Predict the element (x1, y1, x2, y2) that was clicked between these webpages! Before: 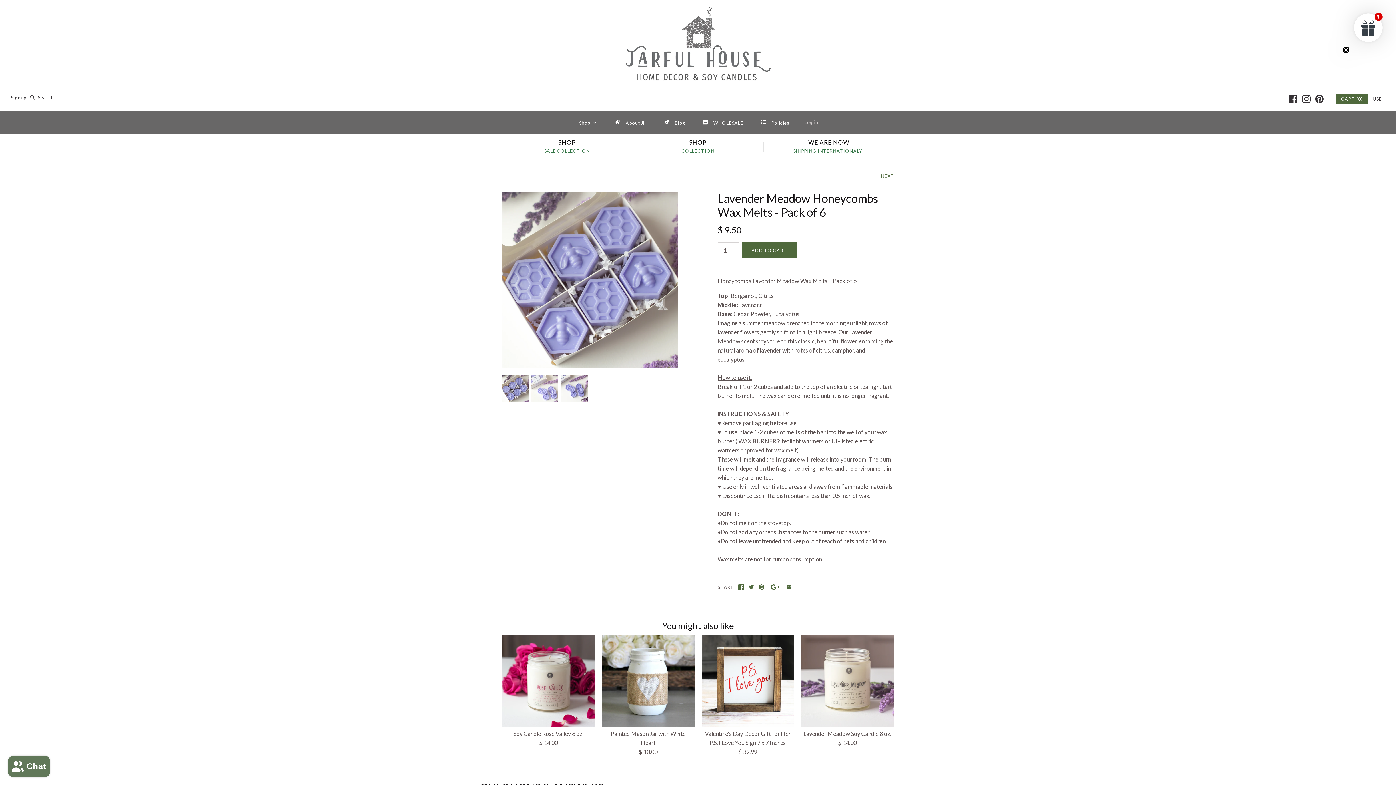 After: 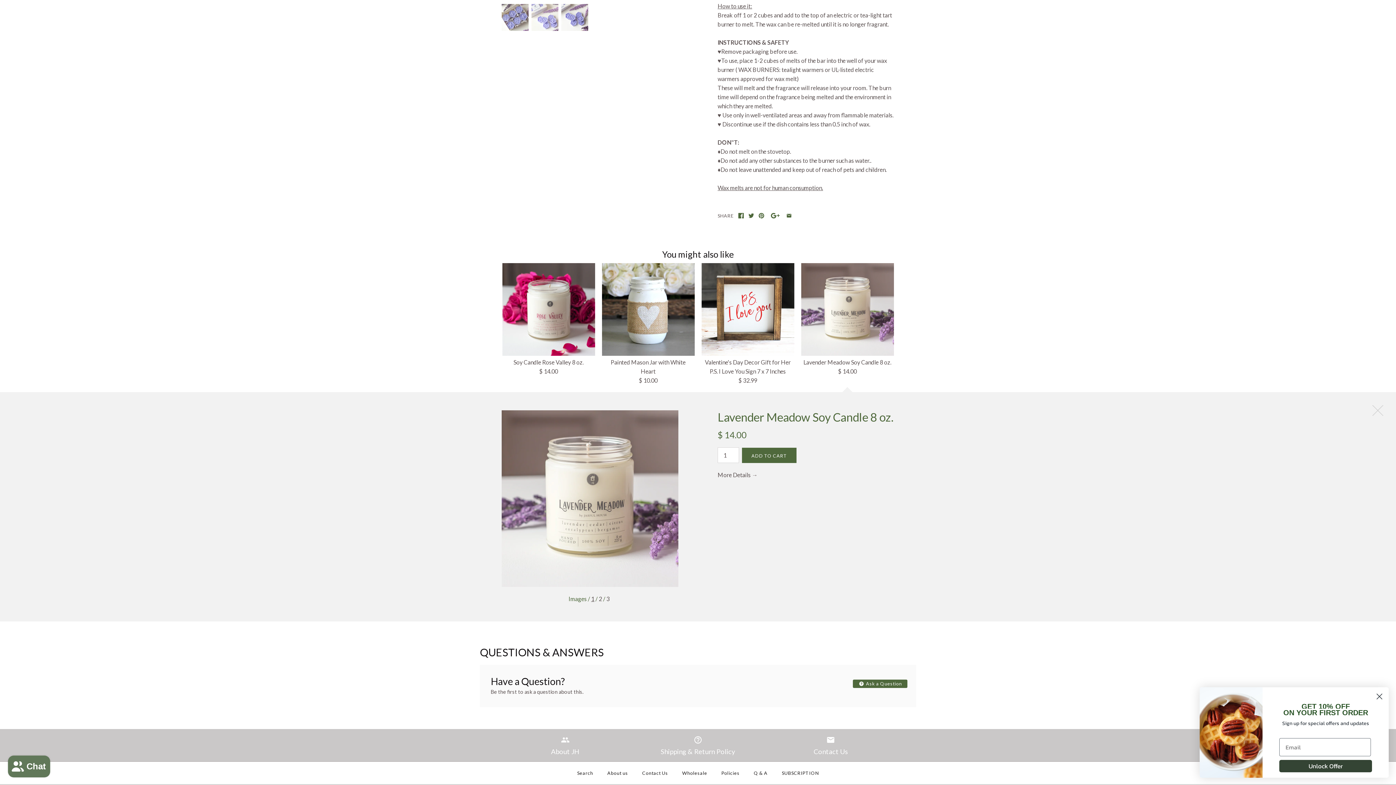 Action: label: Lavender Meadow Soy Candle 8 oz.
$ 14.00 bbox: (801, 634, 894, 747)